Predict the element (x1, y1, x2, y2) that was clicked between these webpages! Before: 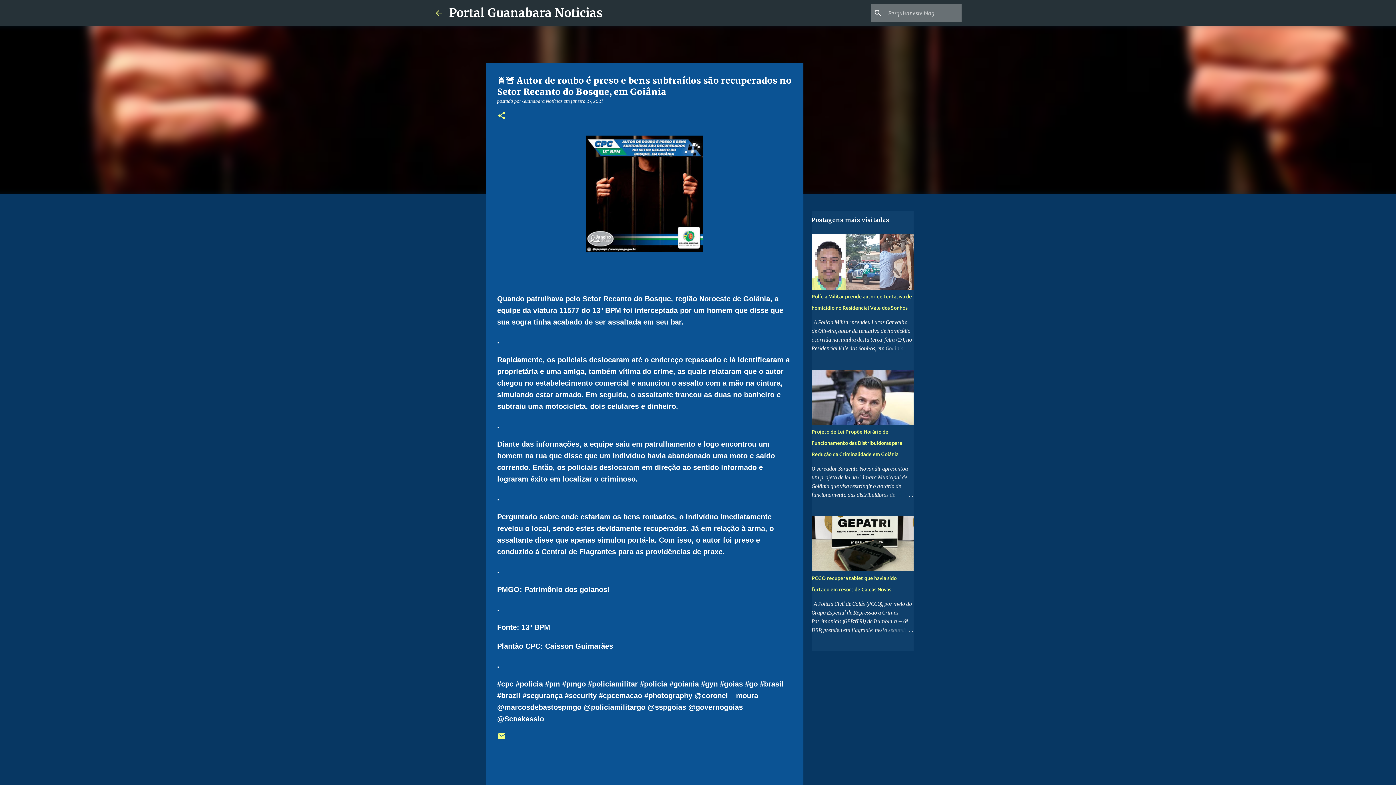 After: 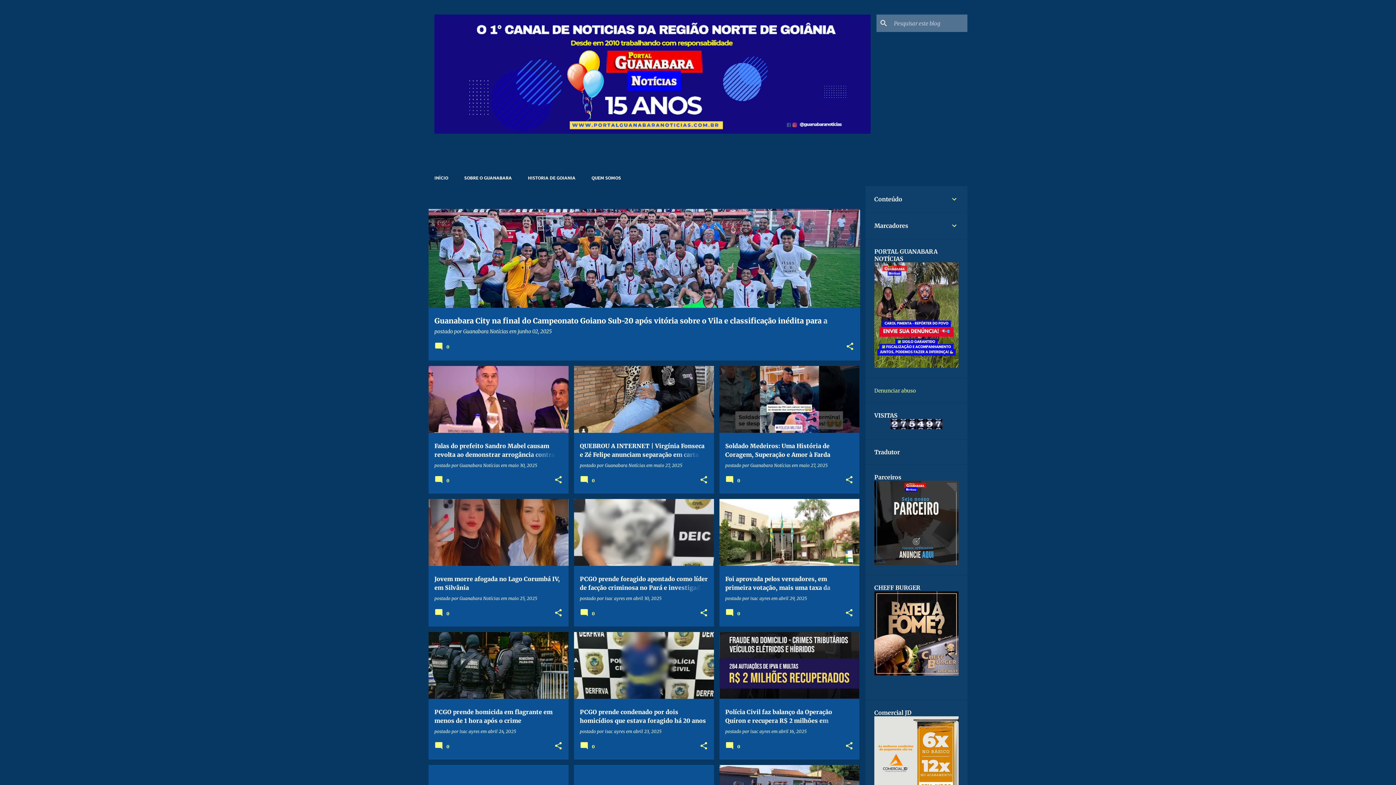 Action: bbox: (434, 8, 443, 17)